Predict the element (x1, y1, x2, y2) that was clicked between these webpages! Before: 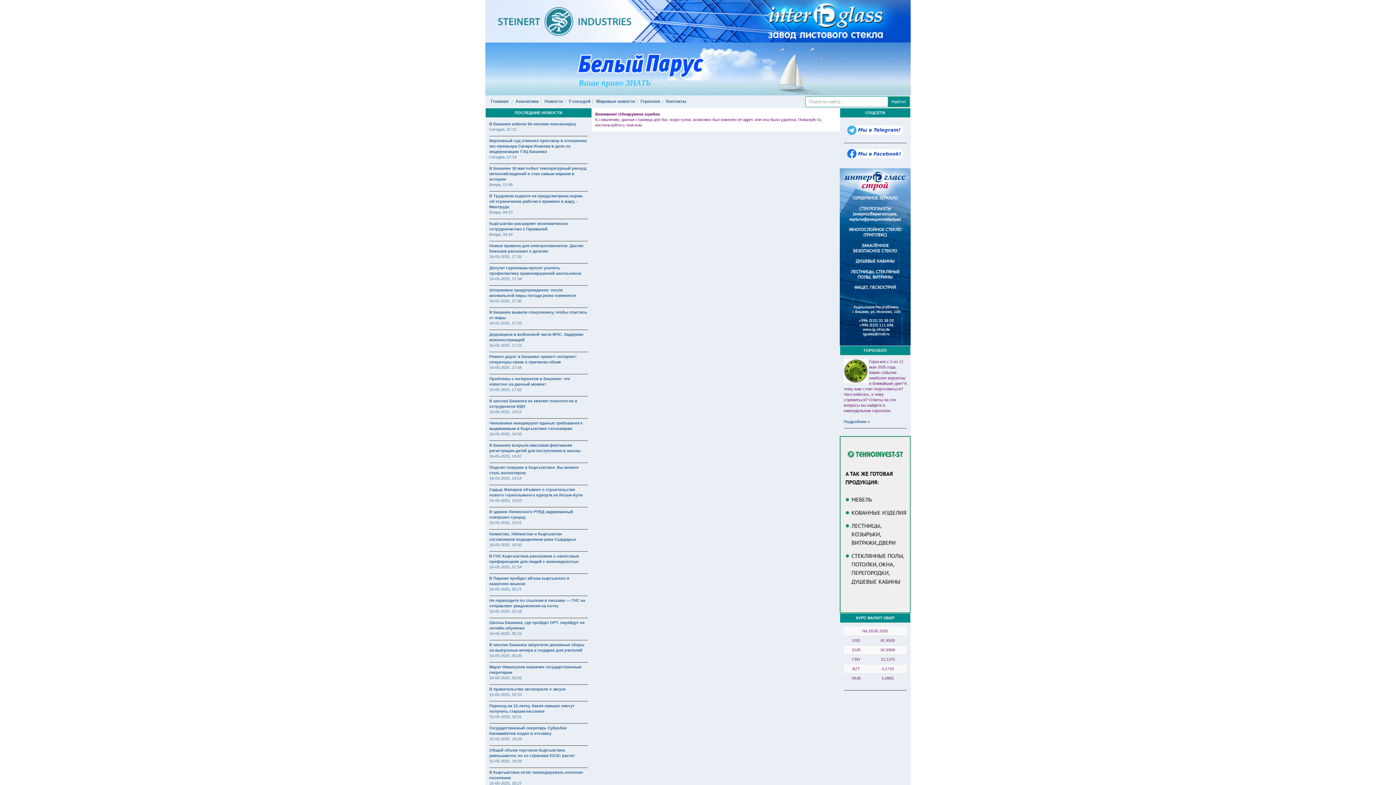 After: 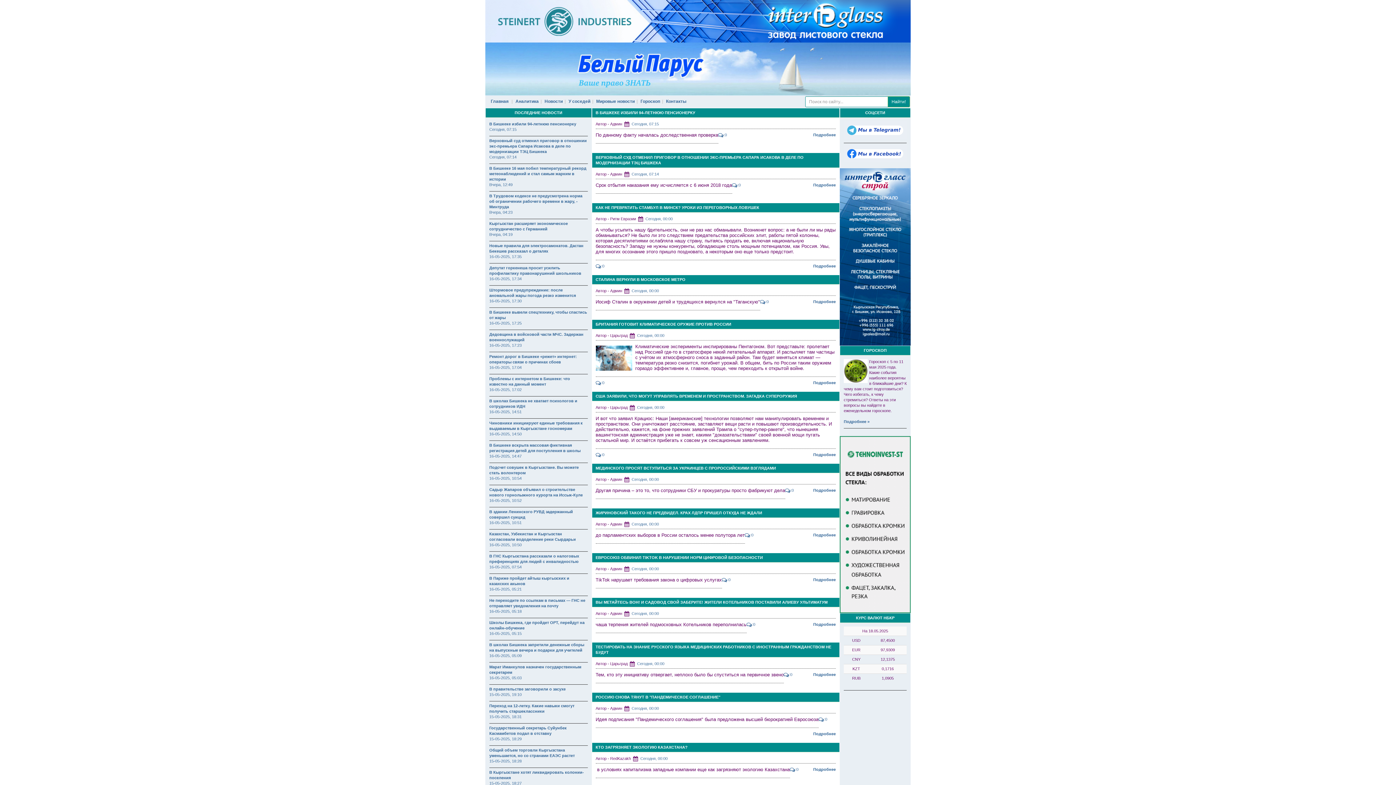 Action: bbox: (489, 155, 516, 159) label: Сегодня, 07:14